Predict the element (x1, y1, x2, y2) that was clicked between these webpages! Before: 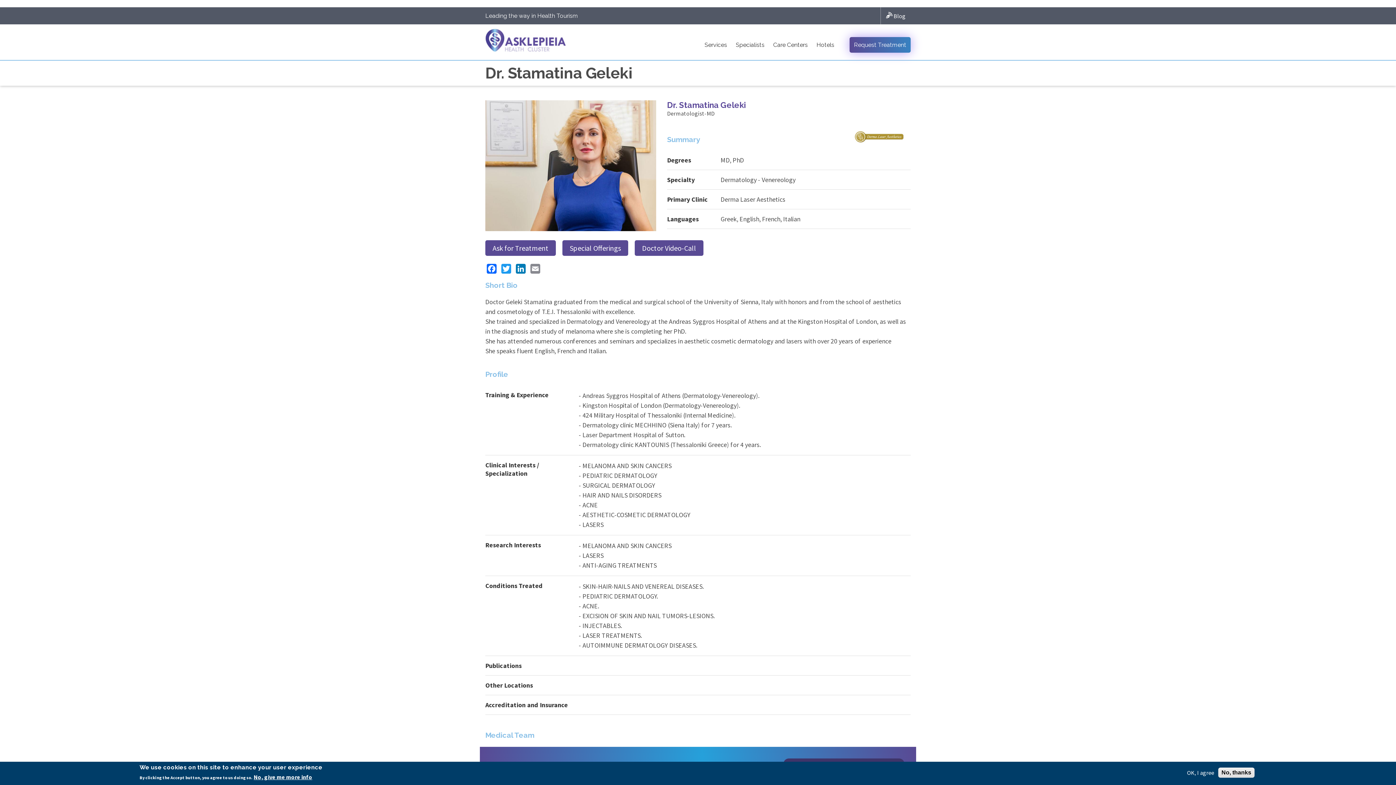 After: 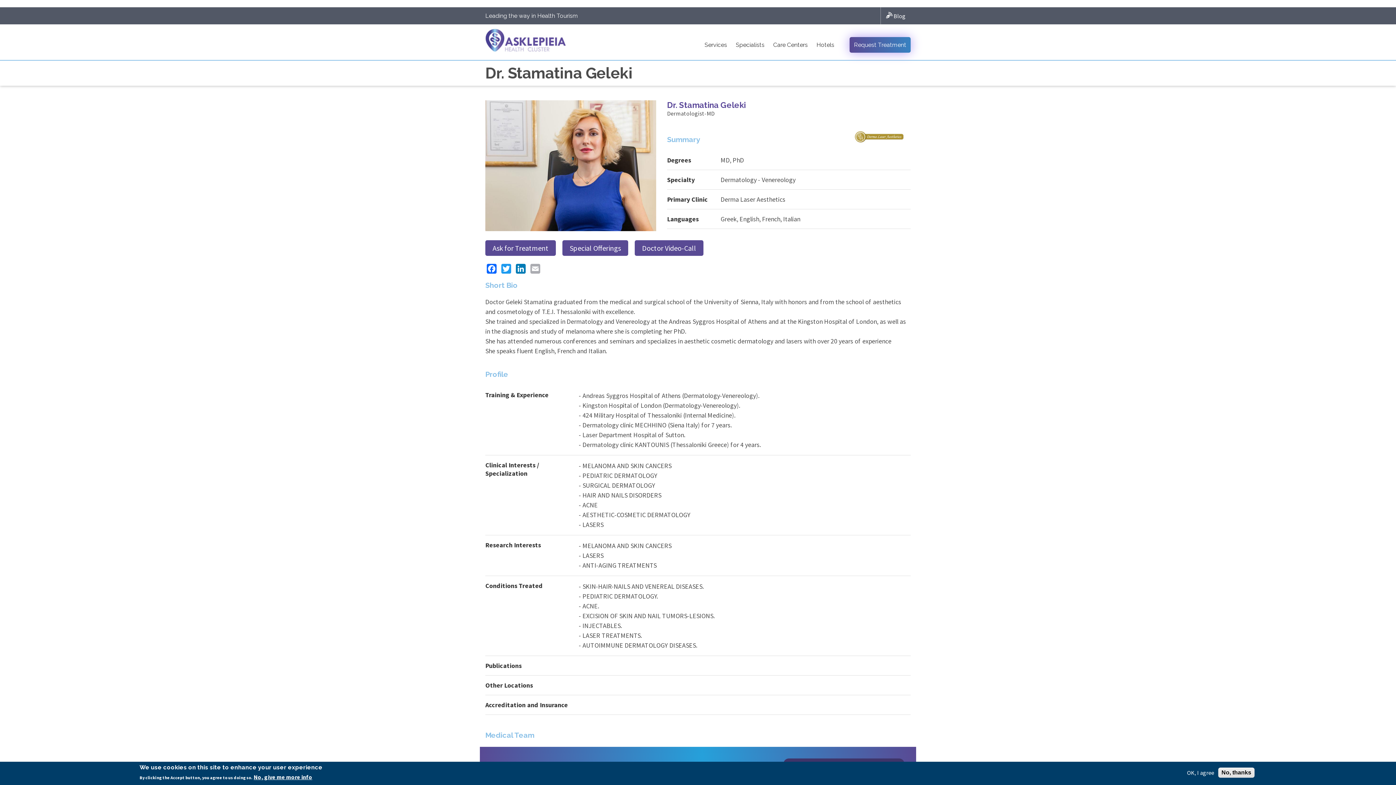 Action: label: Email bbox: (529, 263, 541, 273)